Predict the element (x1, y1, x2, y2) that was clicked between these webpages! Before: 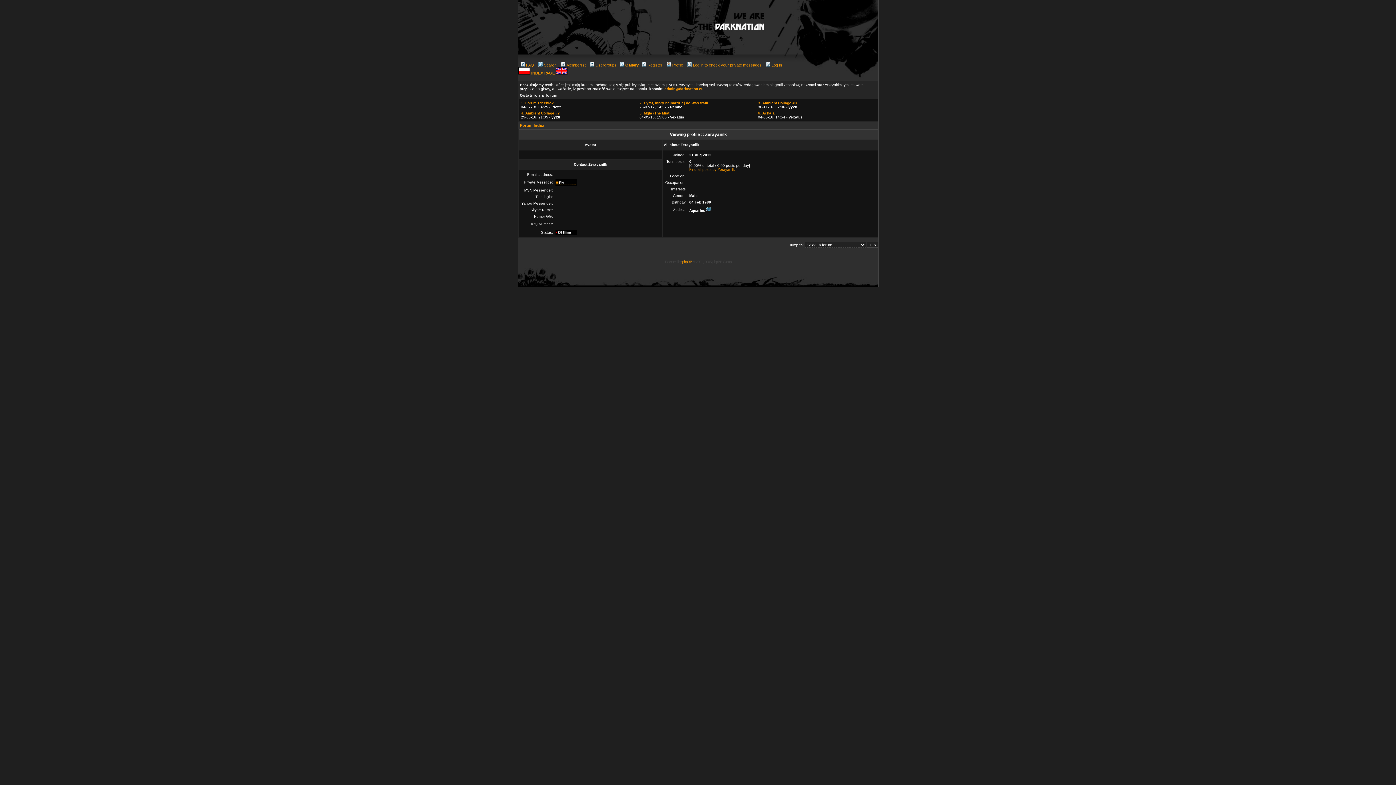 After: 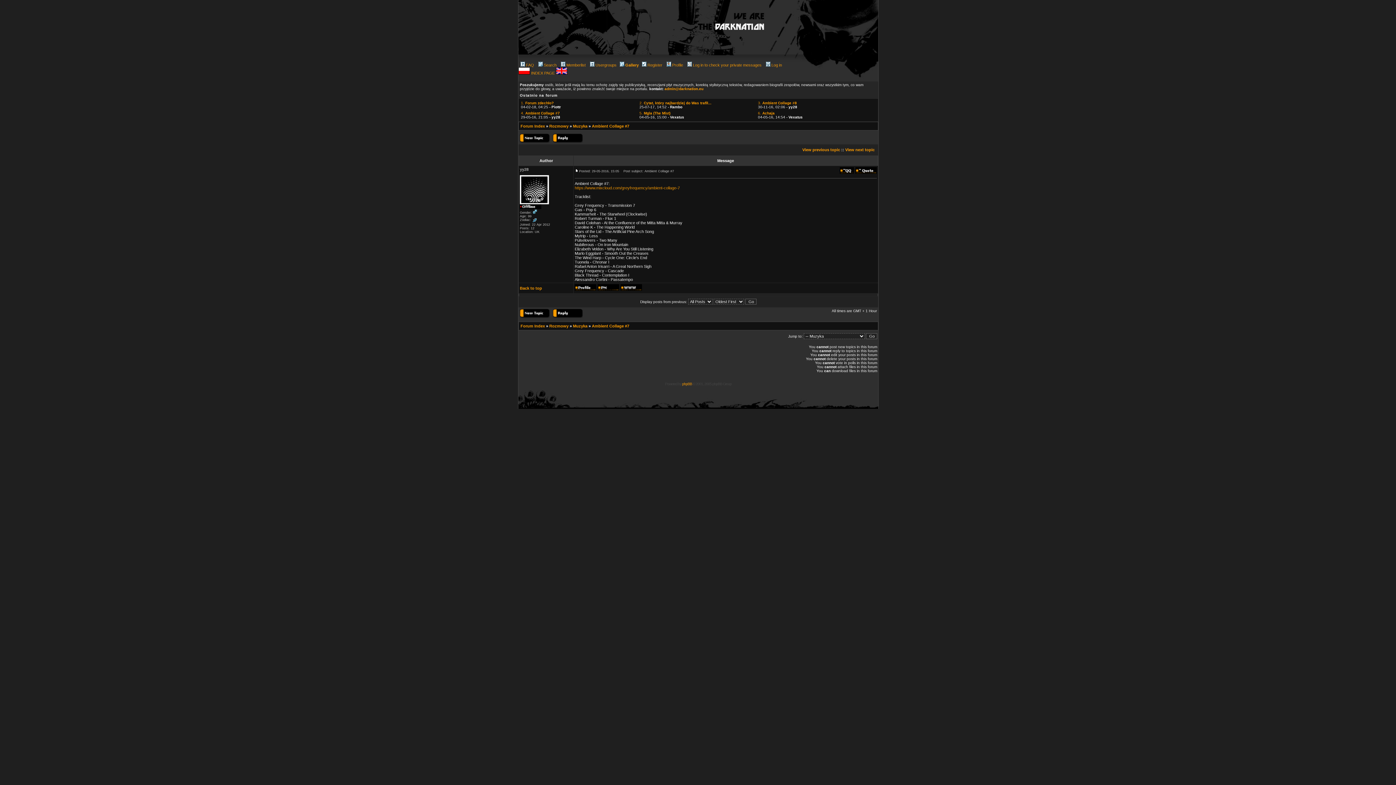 Action: label: 4. Ambient Collage #7 bbox: (521, 111, 560, 115)